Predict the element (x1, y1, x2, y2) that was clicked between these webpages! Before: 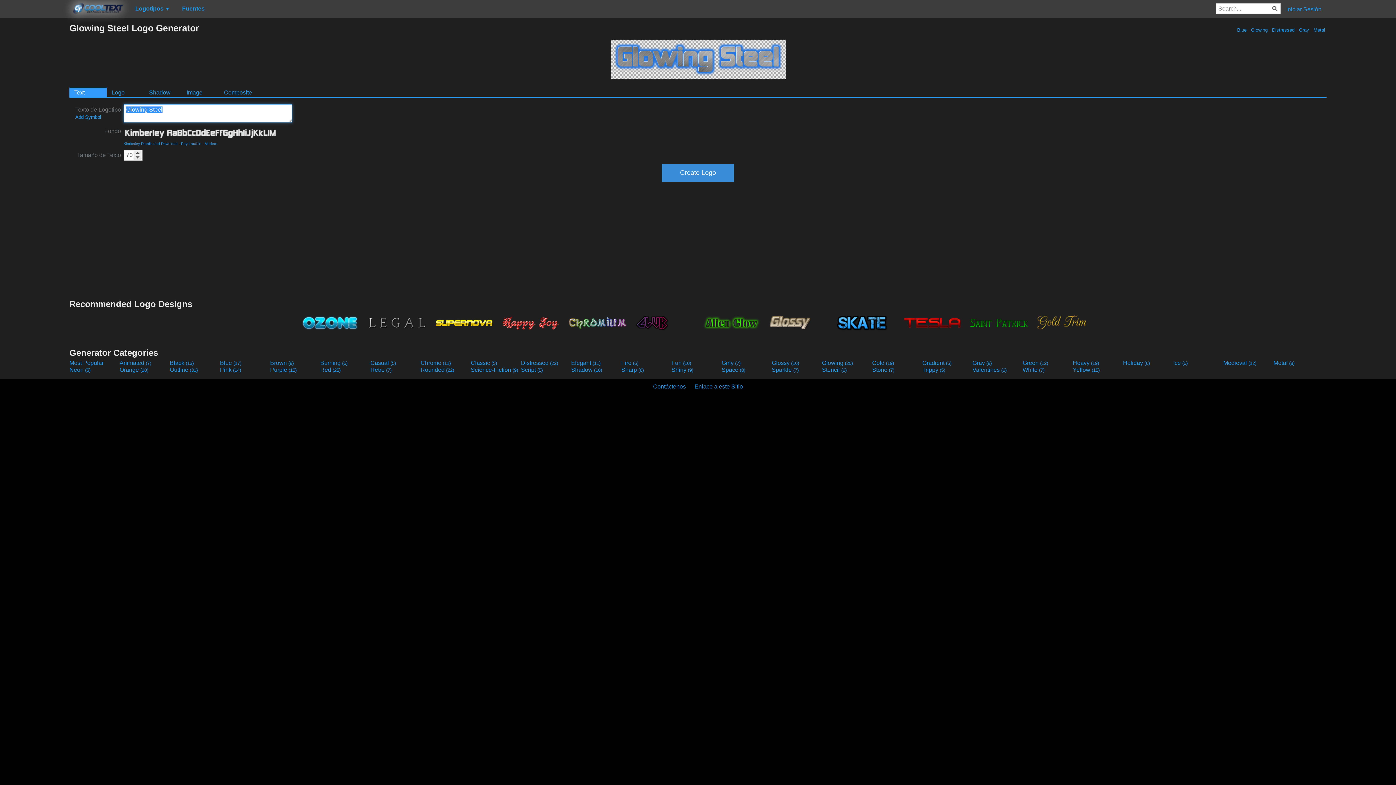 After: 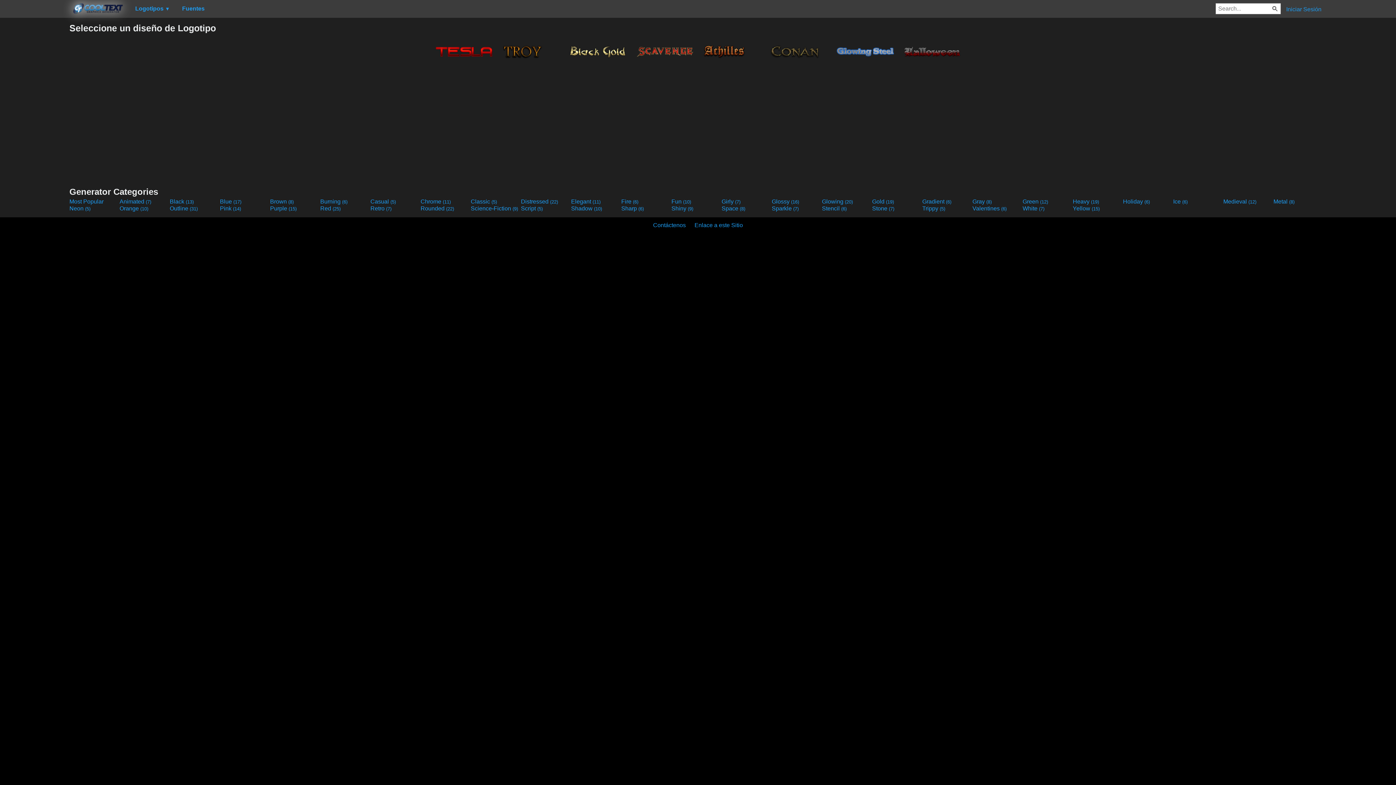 Action: bbox: (1273, 360, 1322, 366) label: Metal (8)